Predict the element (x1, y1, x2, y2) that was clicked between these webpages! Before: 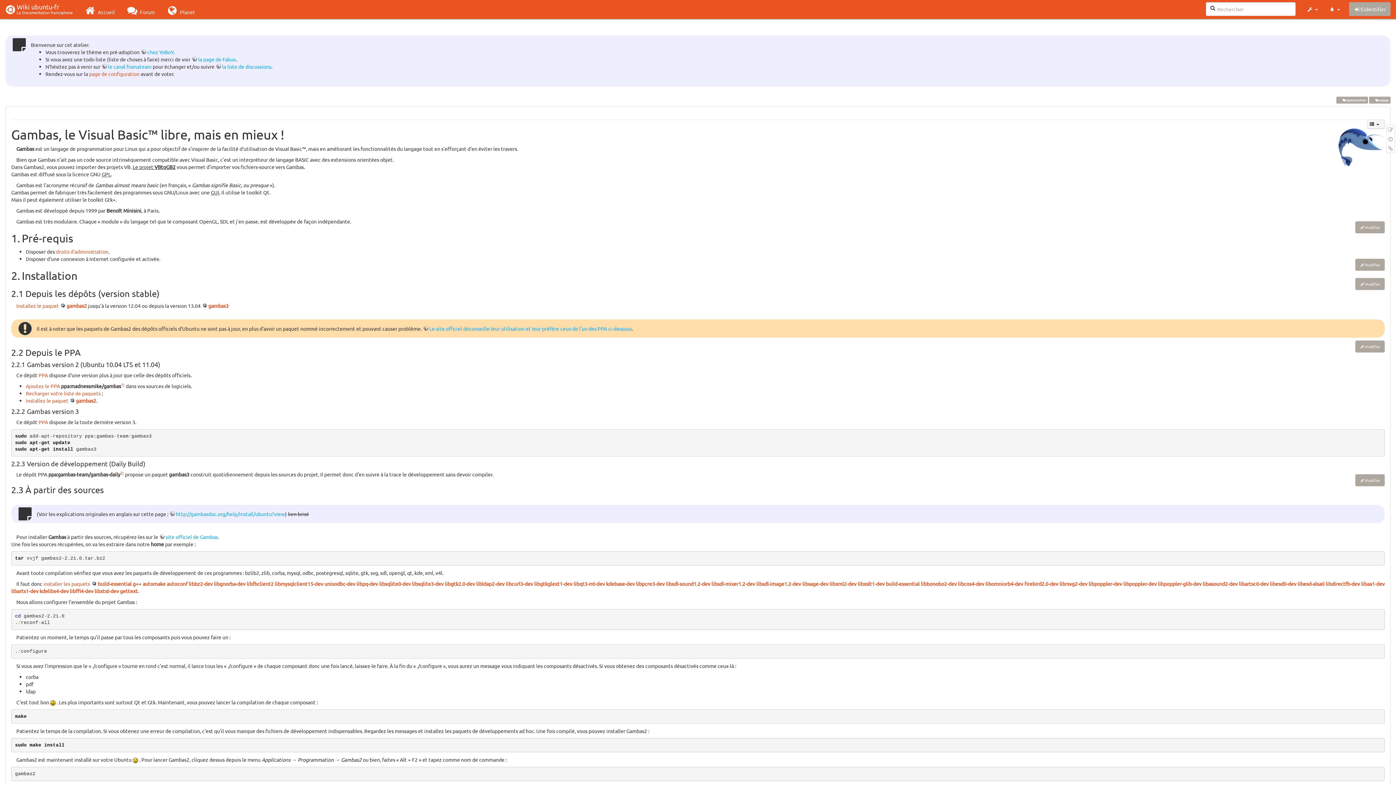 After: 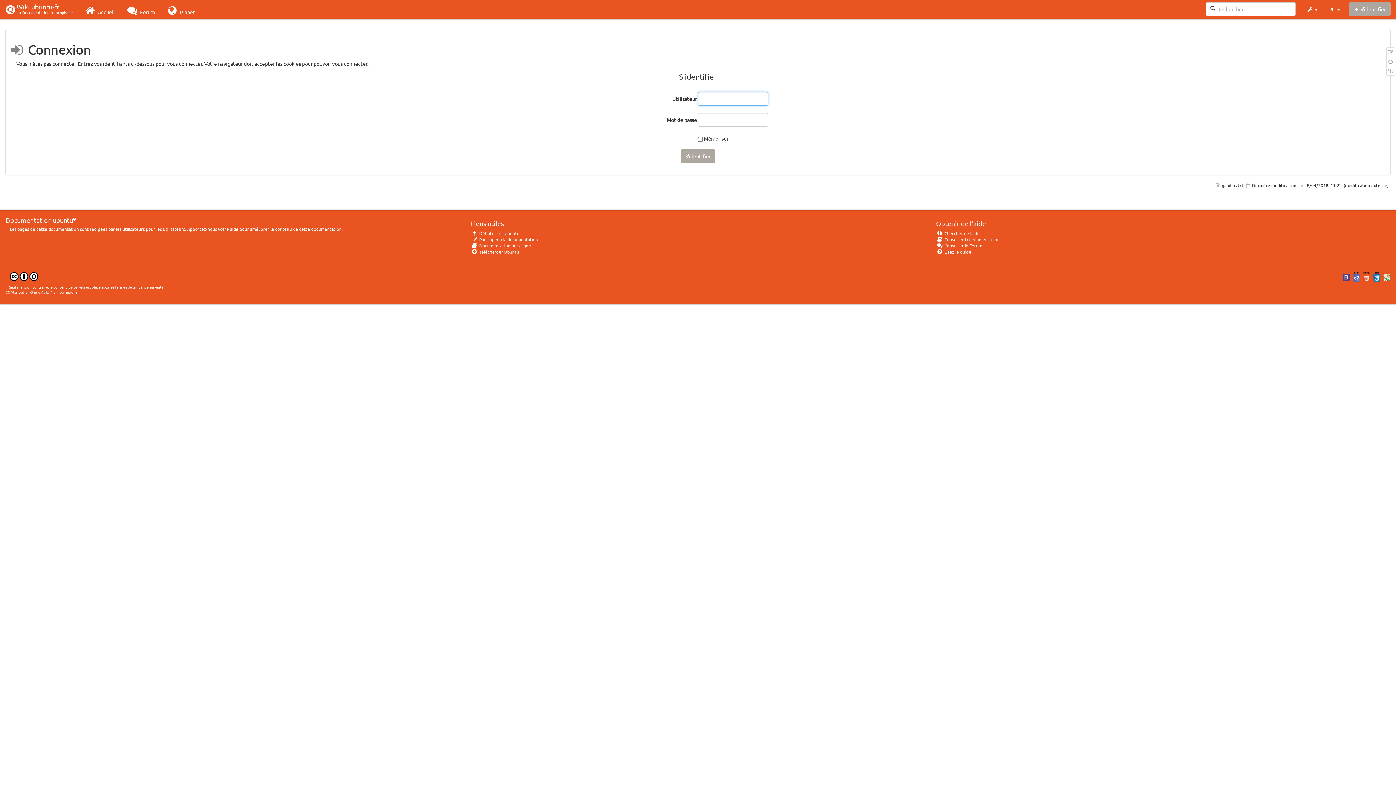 Action: label: S'identifier bbox: (1349, 2, 1390, 16)